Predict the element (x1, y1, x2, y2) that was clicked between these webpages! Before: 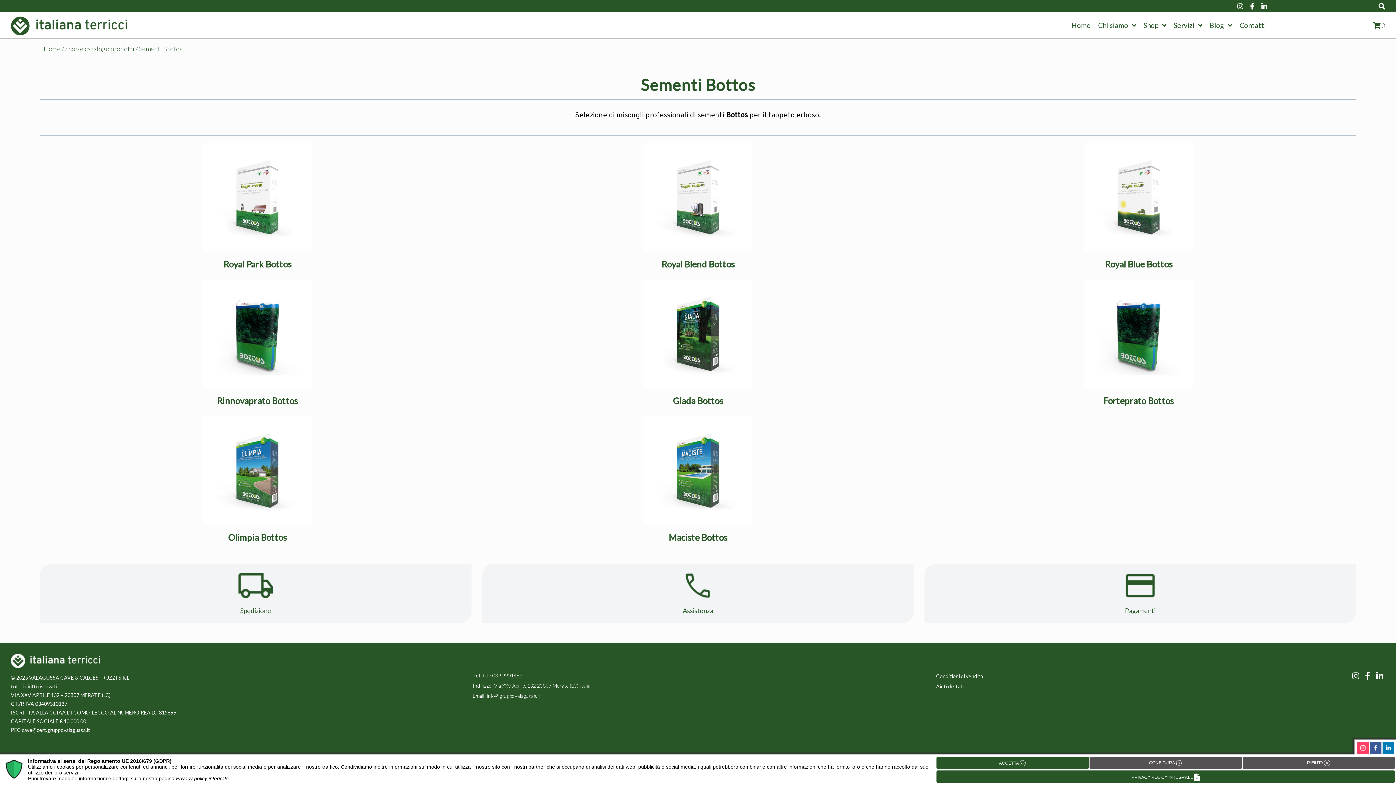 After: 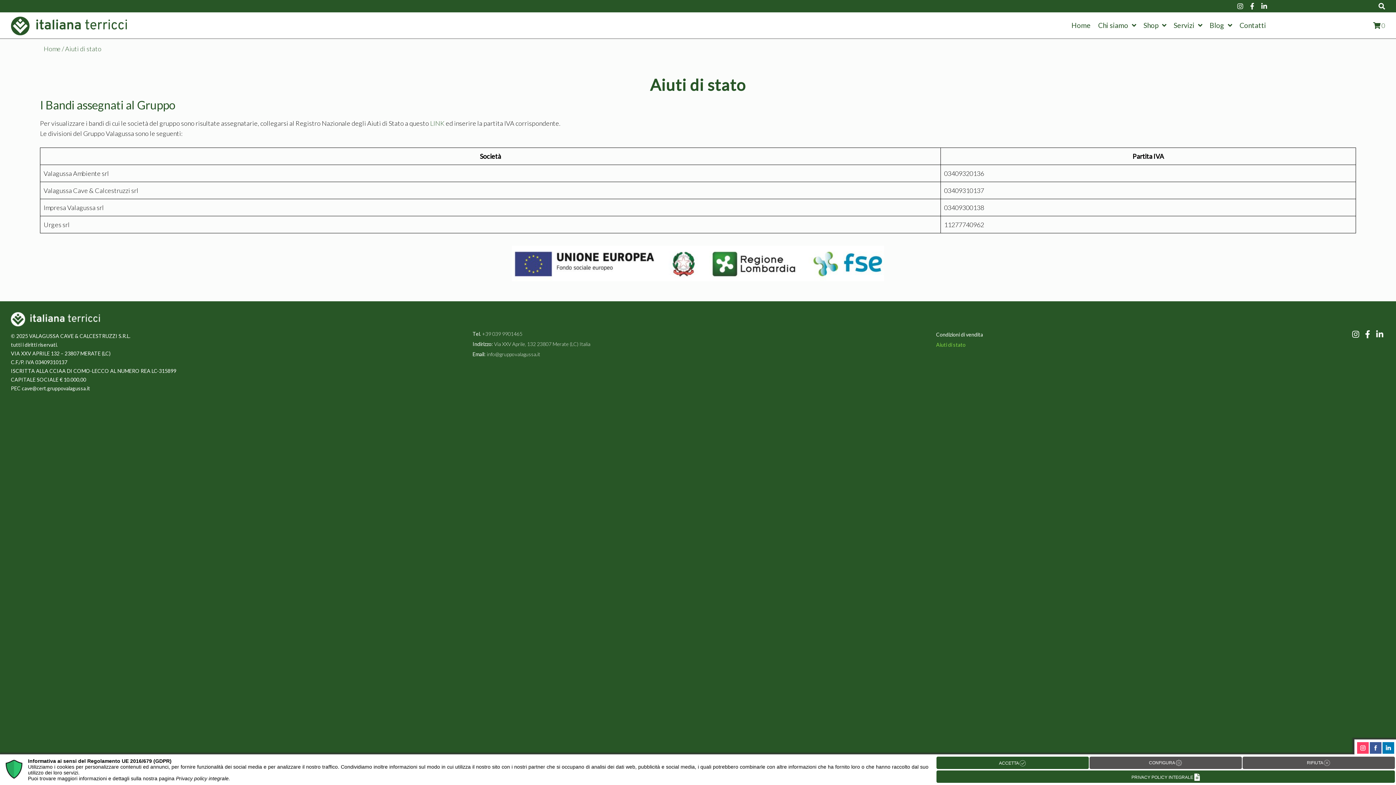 Action: label: Aiuti di stato bbox: (934, 683, 967, 689)